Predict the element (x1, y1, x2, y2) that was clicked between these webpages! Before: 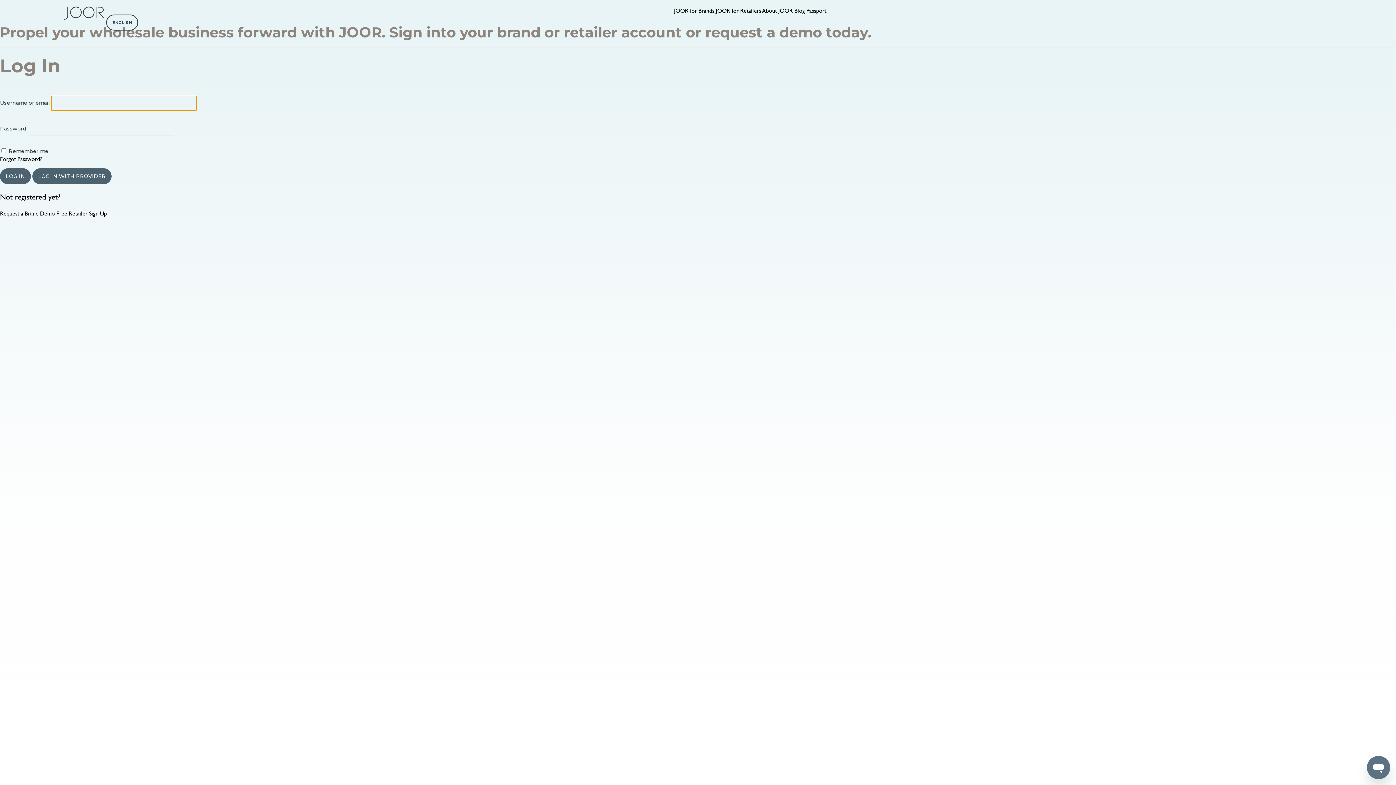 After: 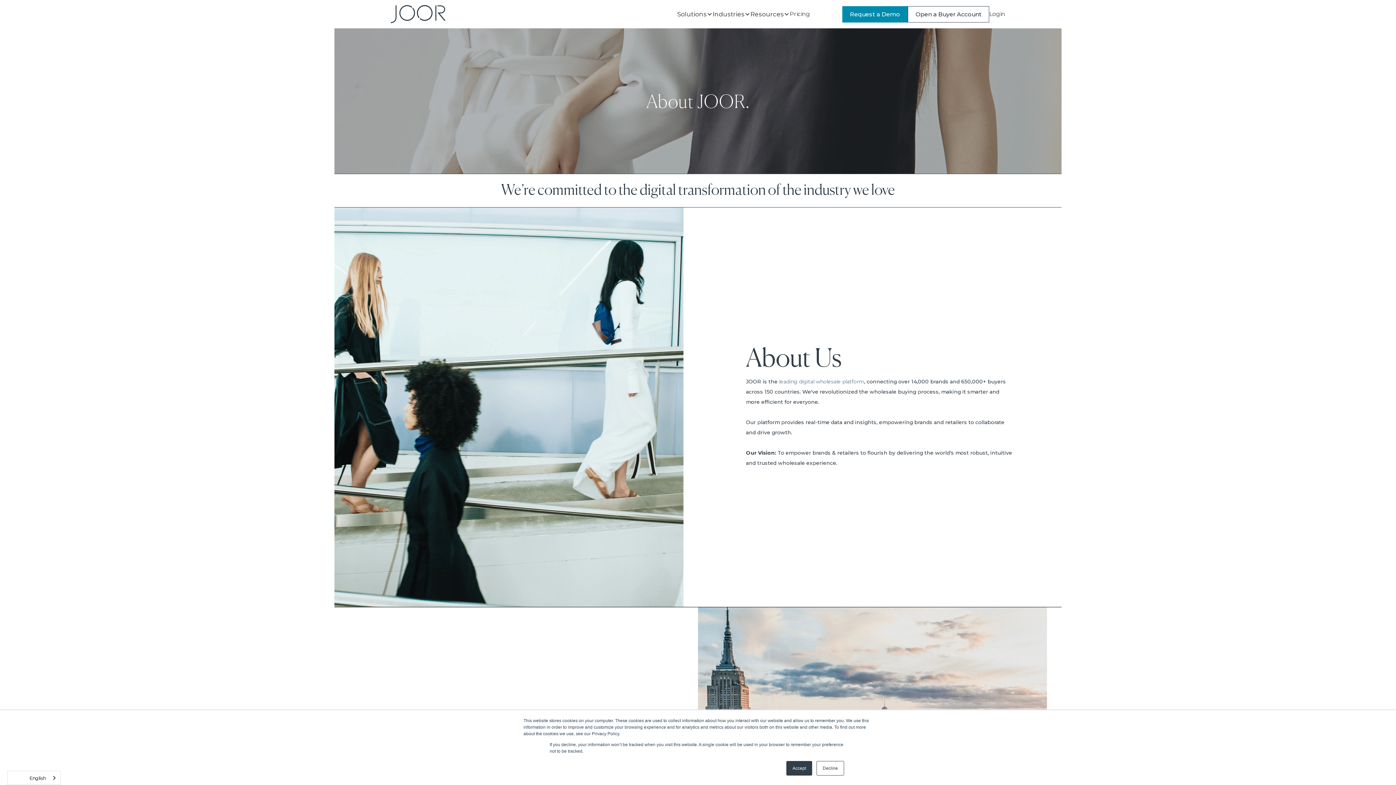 Action: label: About JOOR bbox: (762, 6, 793, 14)